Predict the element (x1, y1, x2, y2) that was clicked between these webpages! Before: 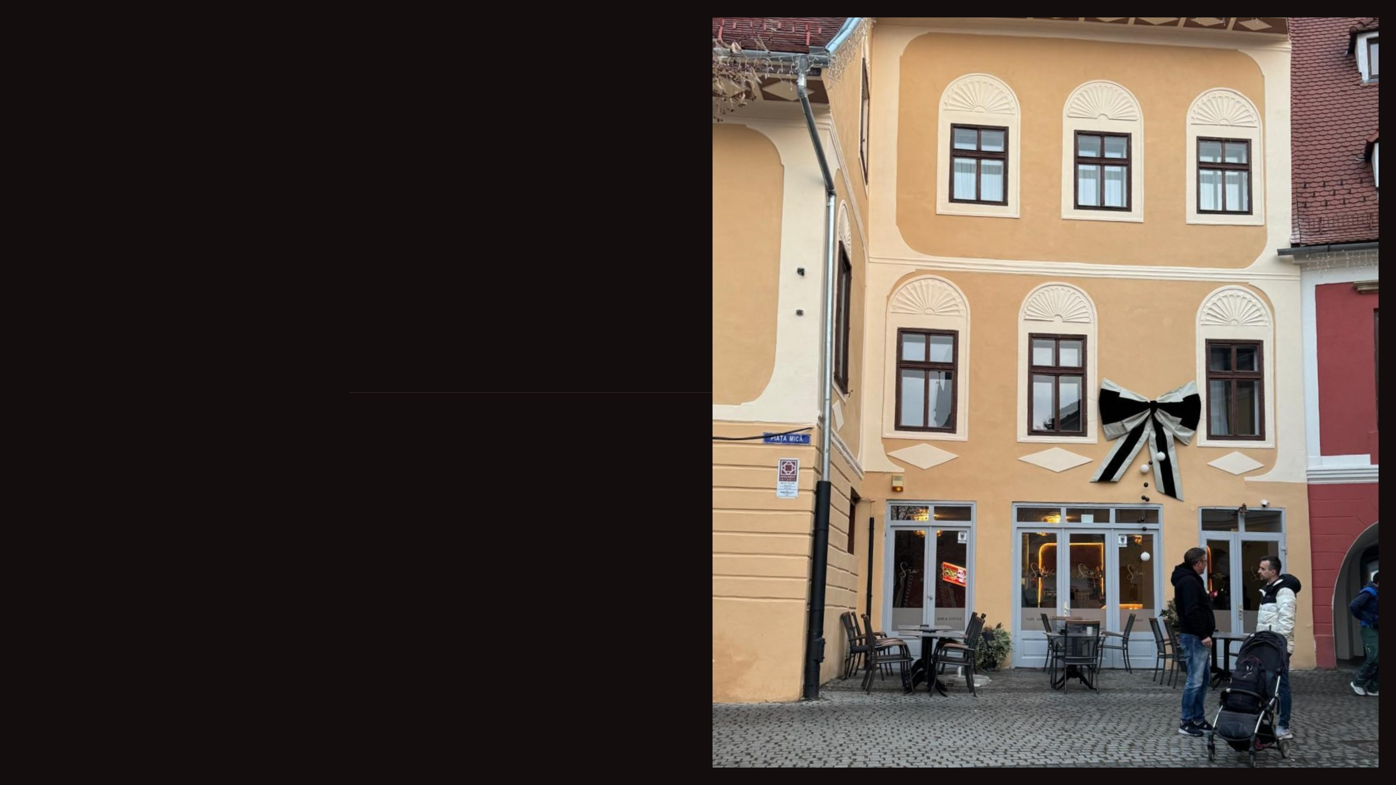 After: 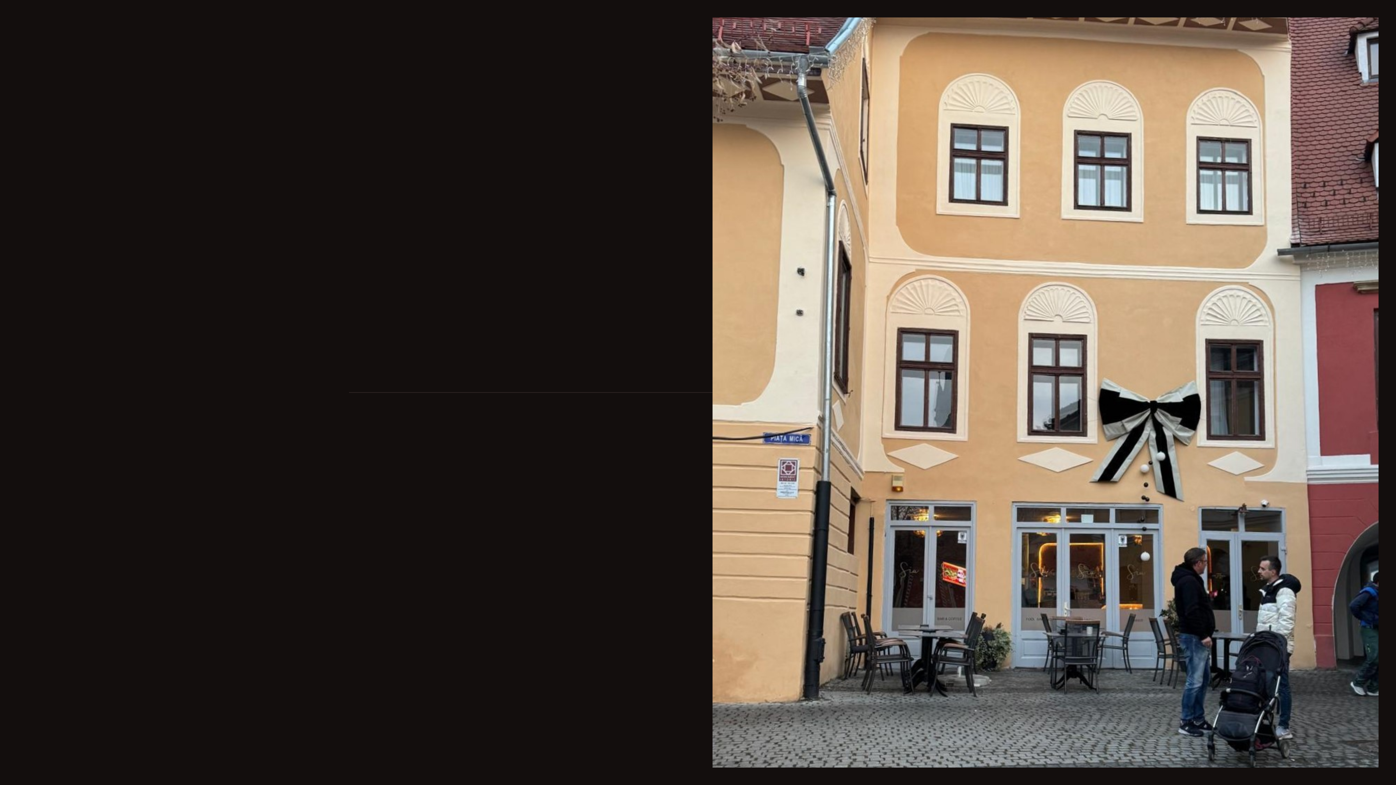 Action: bbox: (333, 395, 368, 441)